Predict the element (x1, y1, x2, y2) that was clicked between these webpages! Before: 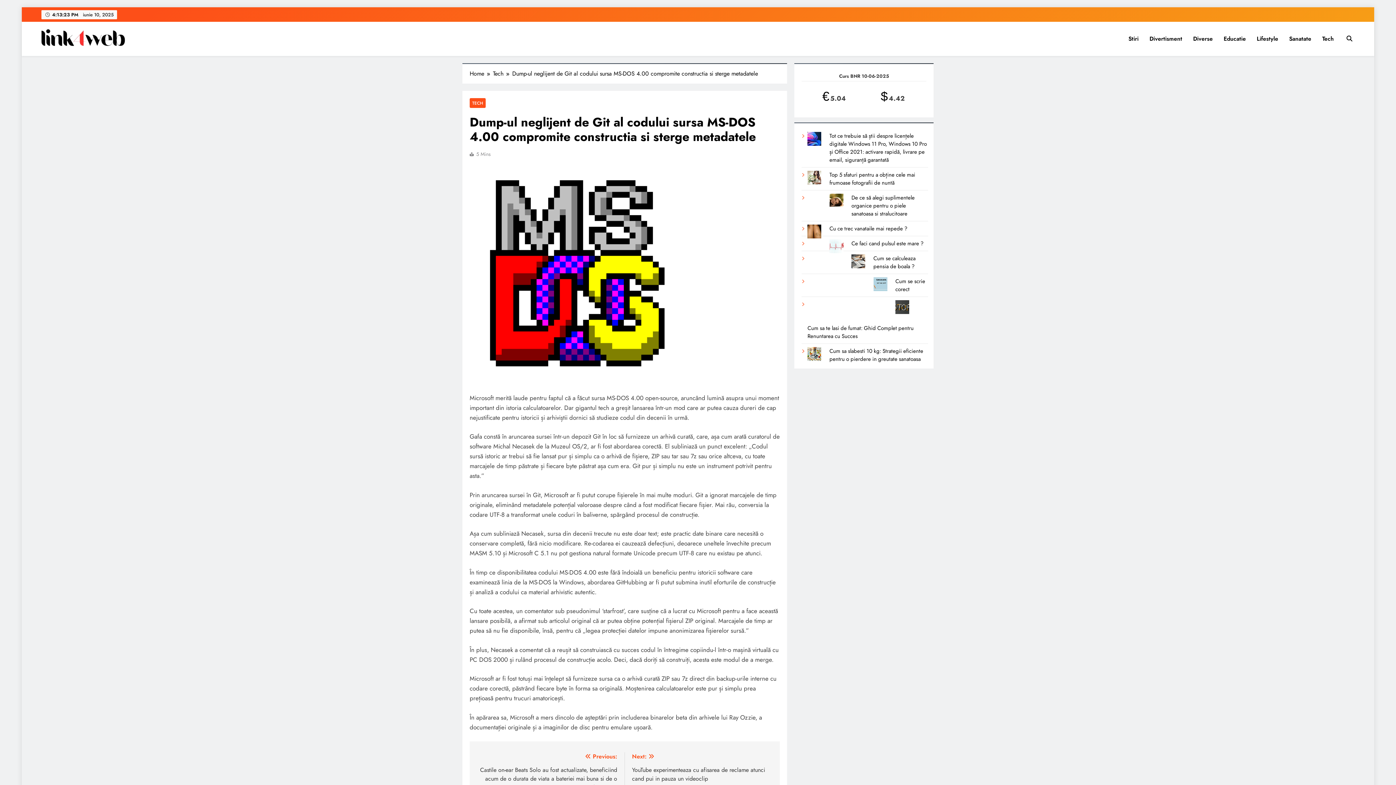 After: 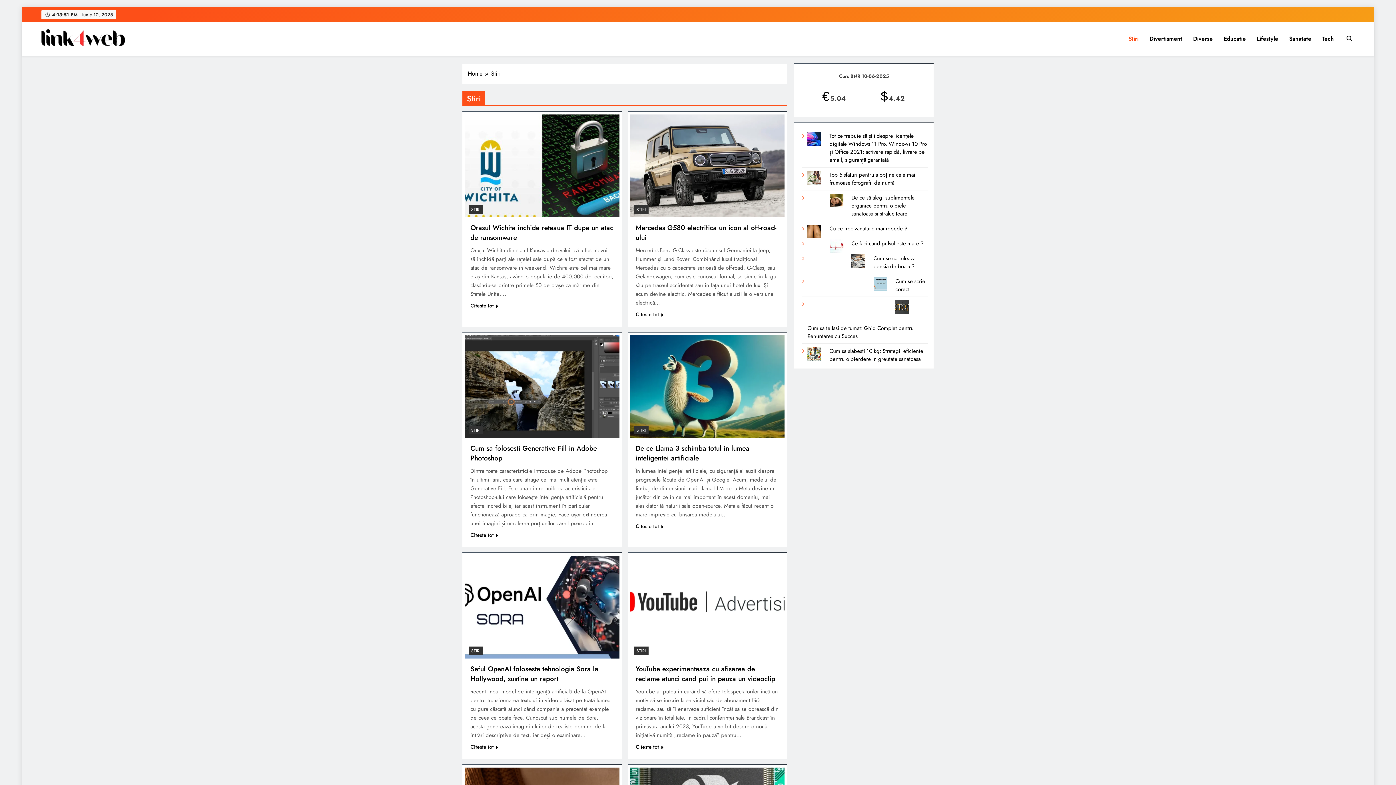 Action: bbox: (1123, 29, 1144, 48) label: Stiri